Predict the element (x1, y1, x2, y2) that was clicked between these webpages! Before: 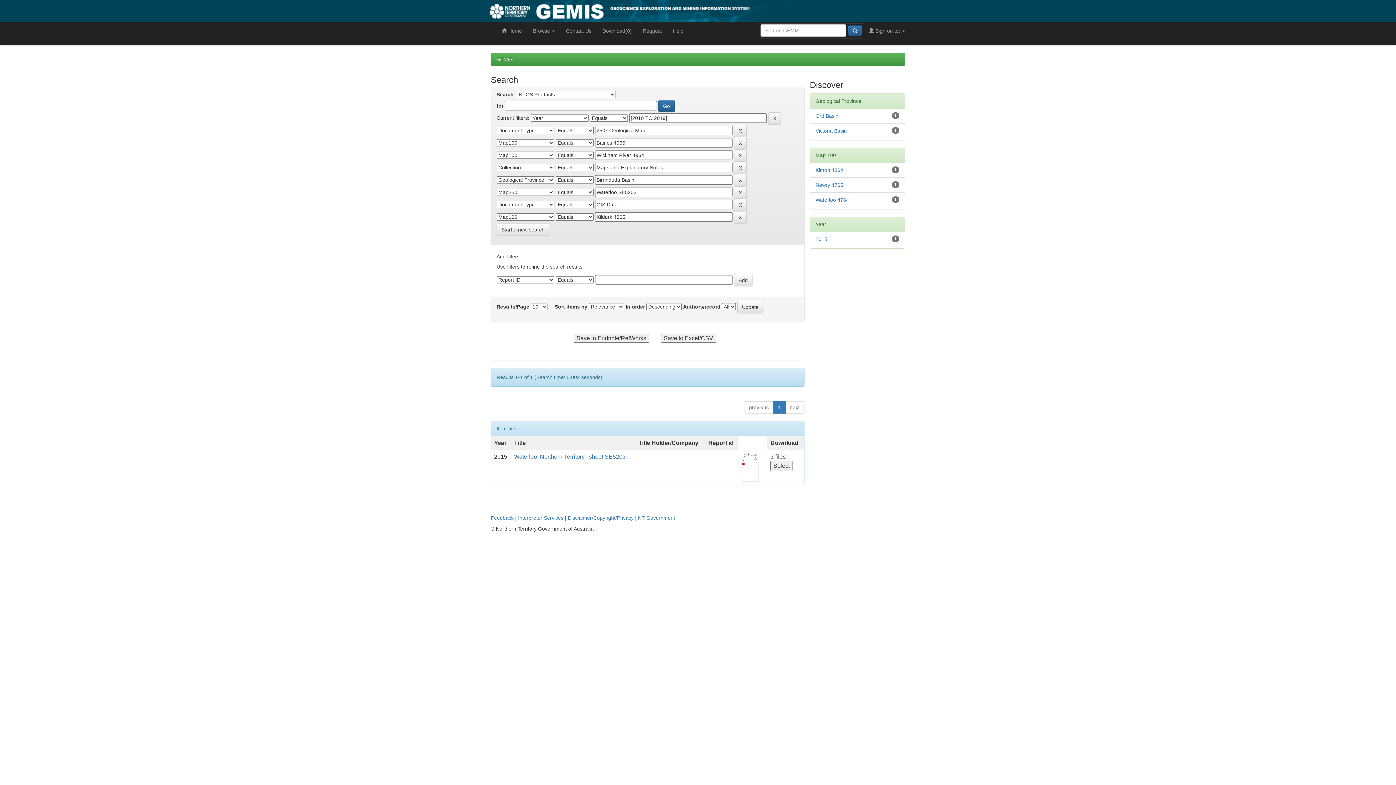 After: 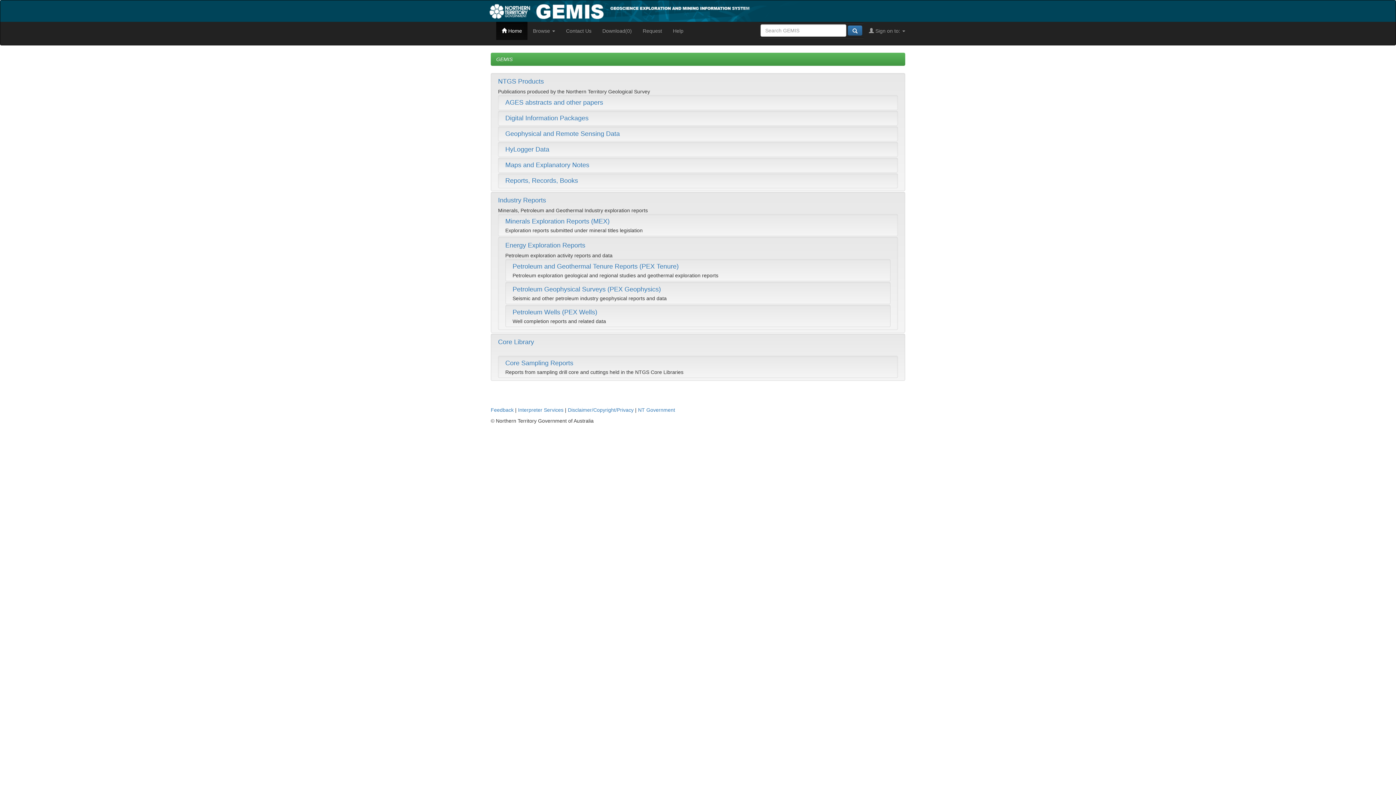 Action: bbox: (490, 7, 857, 13)